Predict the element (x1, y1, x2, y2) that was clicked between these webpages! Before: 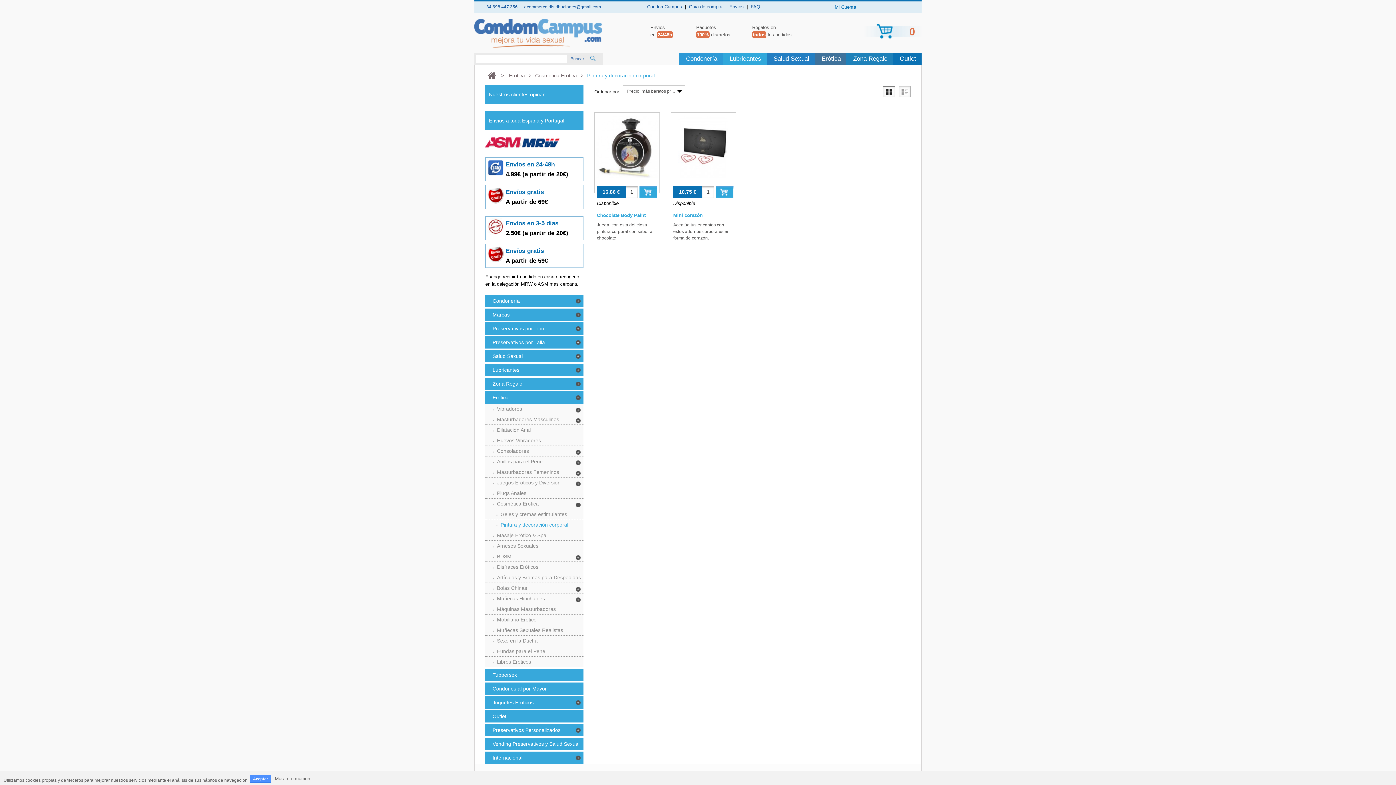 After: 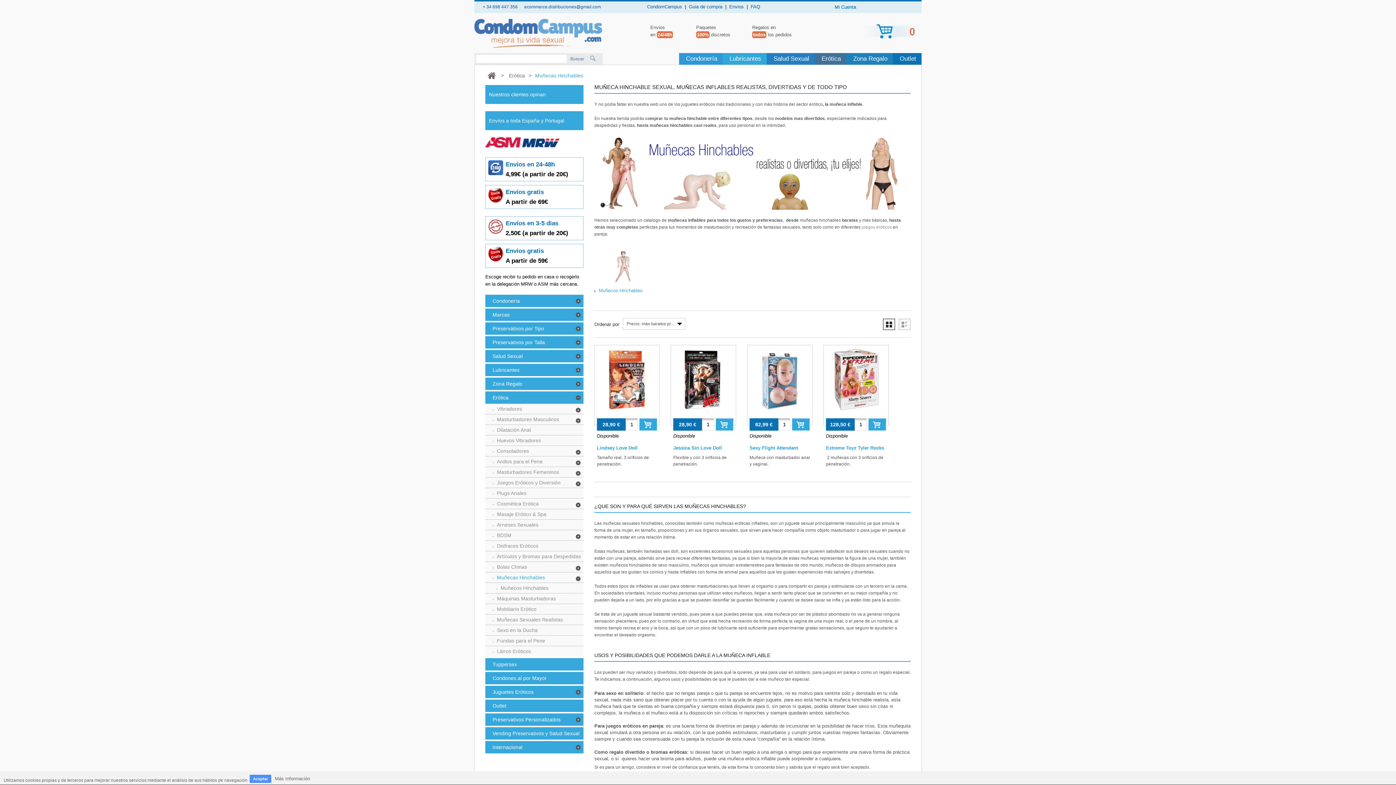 Action: label: Muñecas Hinchables bbox: (485, 593, 583, 604)